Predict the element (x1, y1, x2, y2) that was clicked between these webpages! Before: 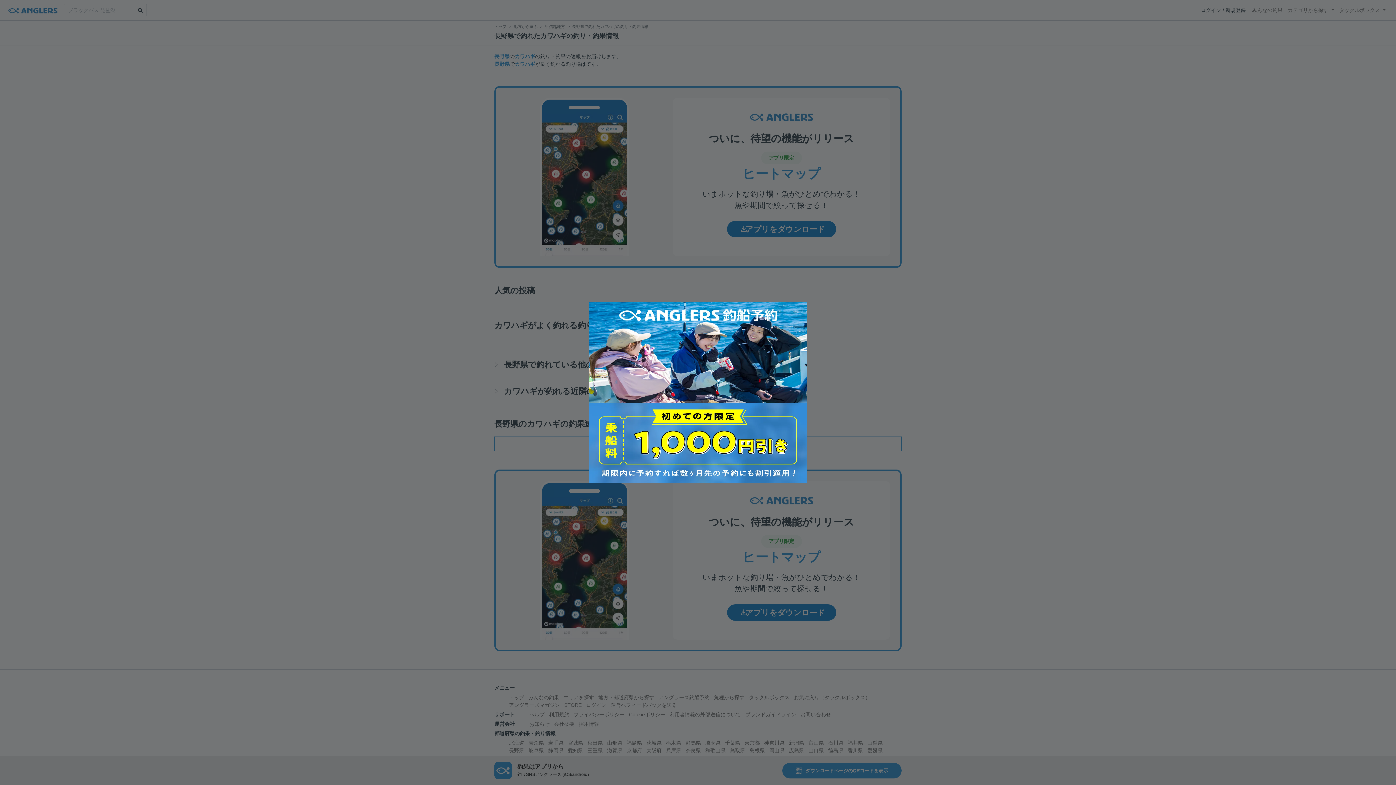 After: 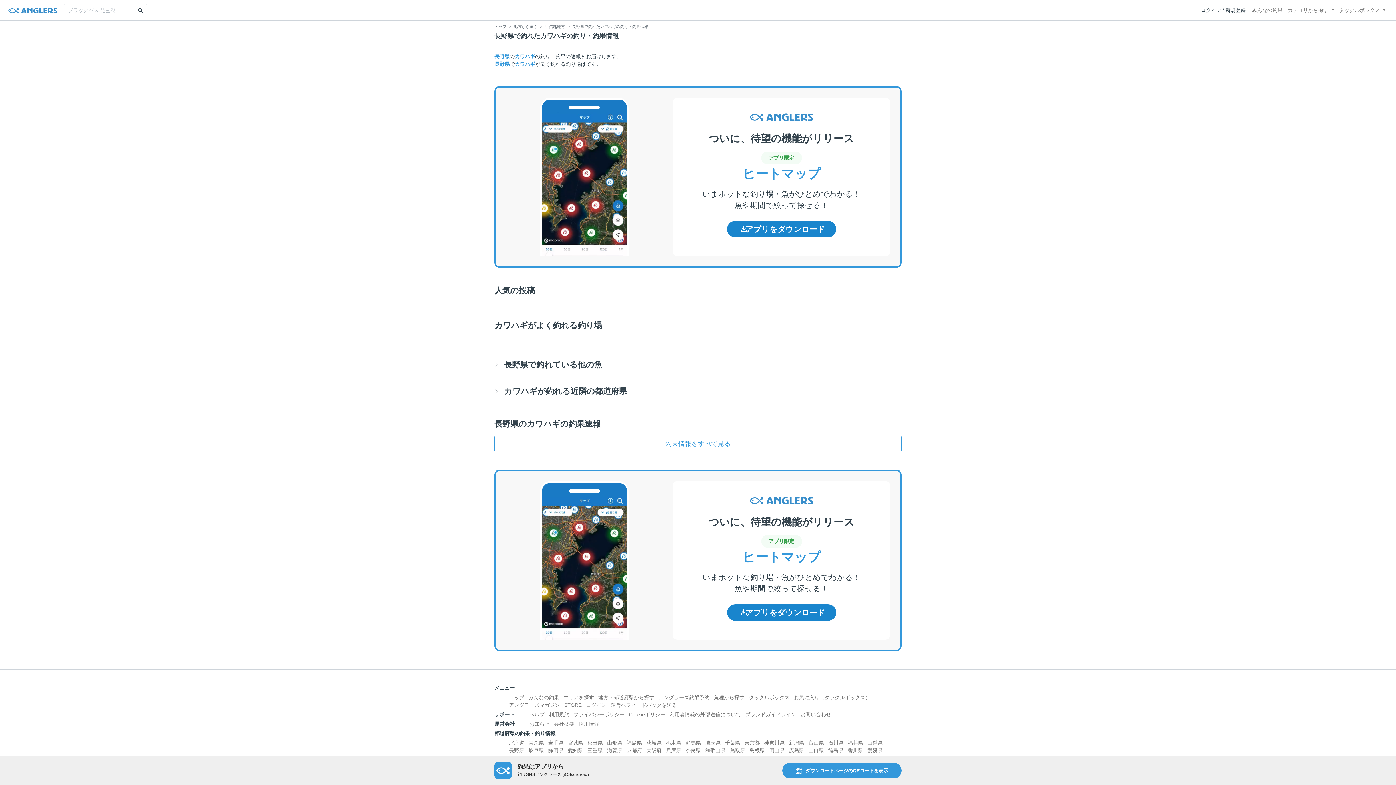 Action: bbox: (581, 294, 814, 490)